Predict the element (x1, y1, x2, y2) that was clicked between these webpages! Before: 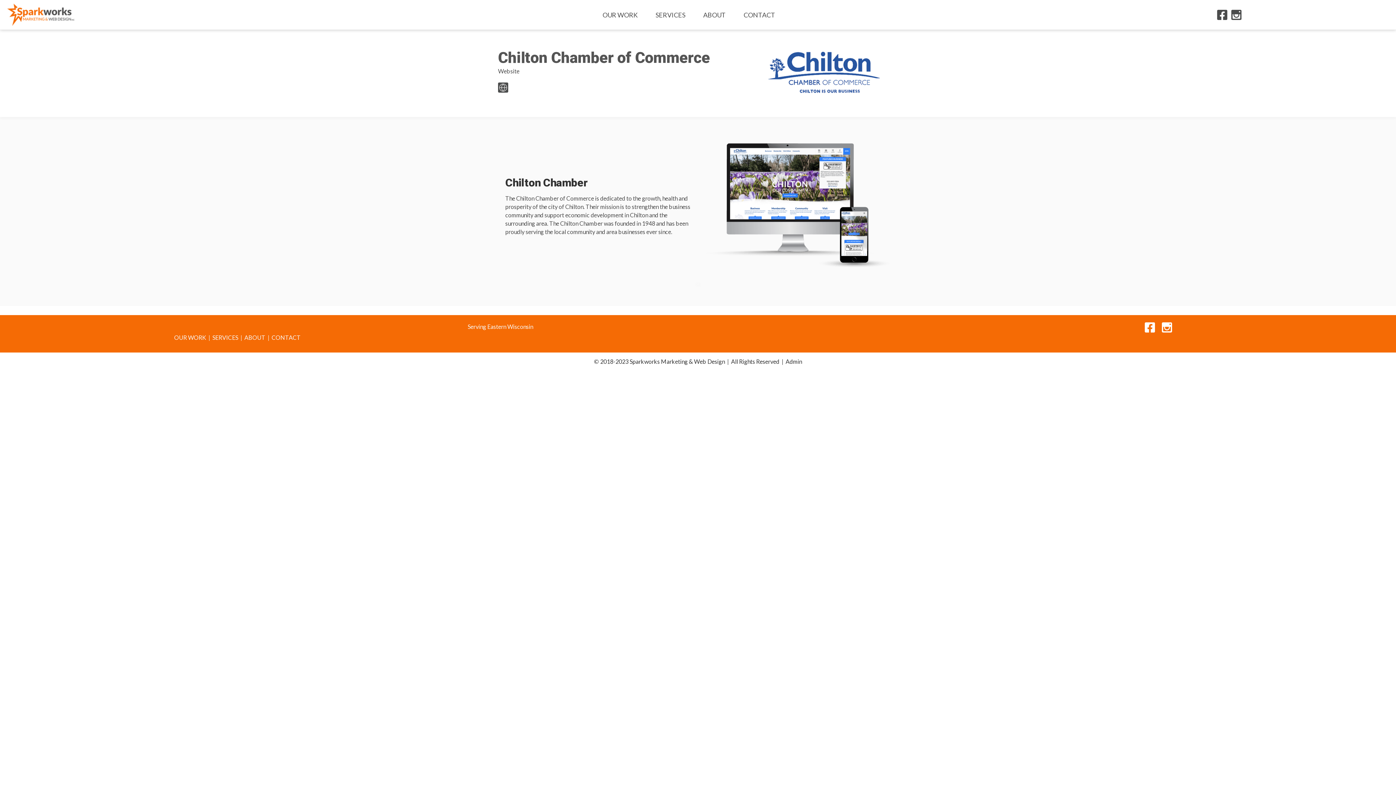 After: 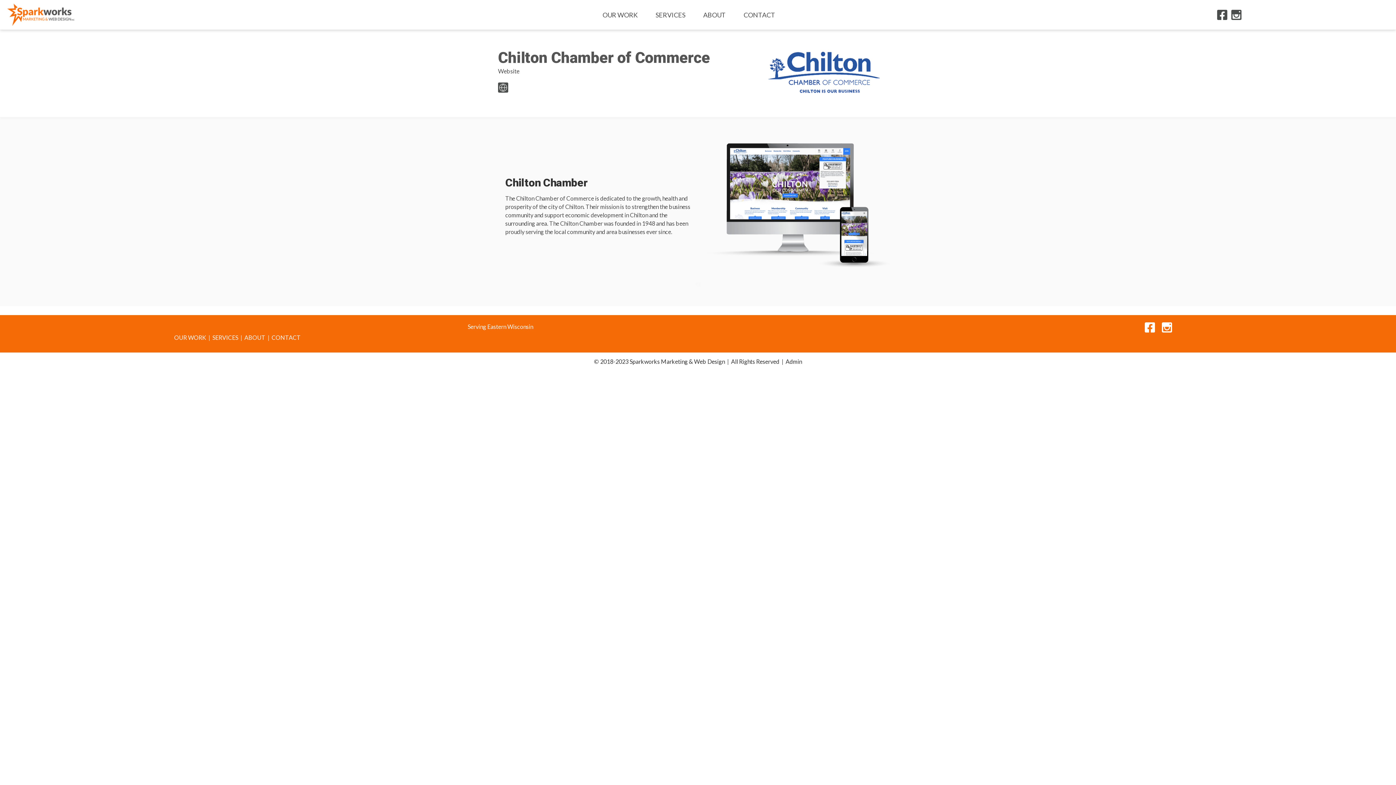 Action: bbox: (767, 40, 880, 102)